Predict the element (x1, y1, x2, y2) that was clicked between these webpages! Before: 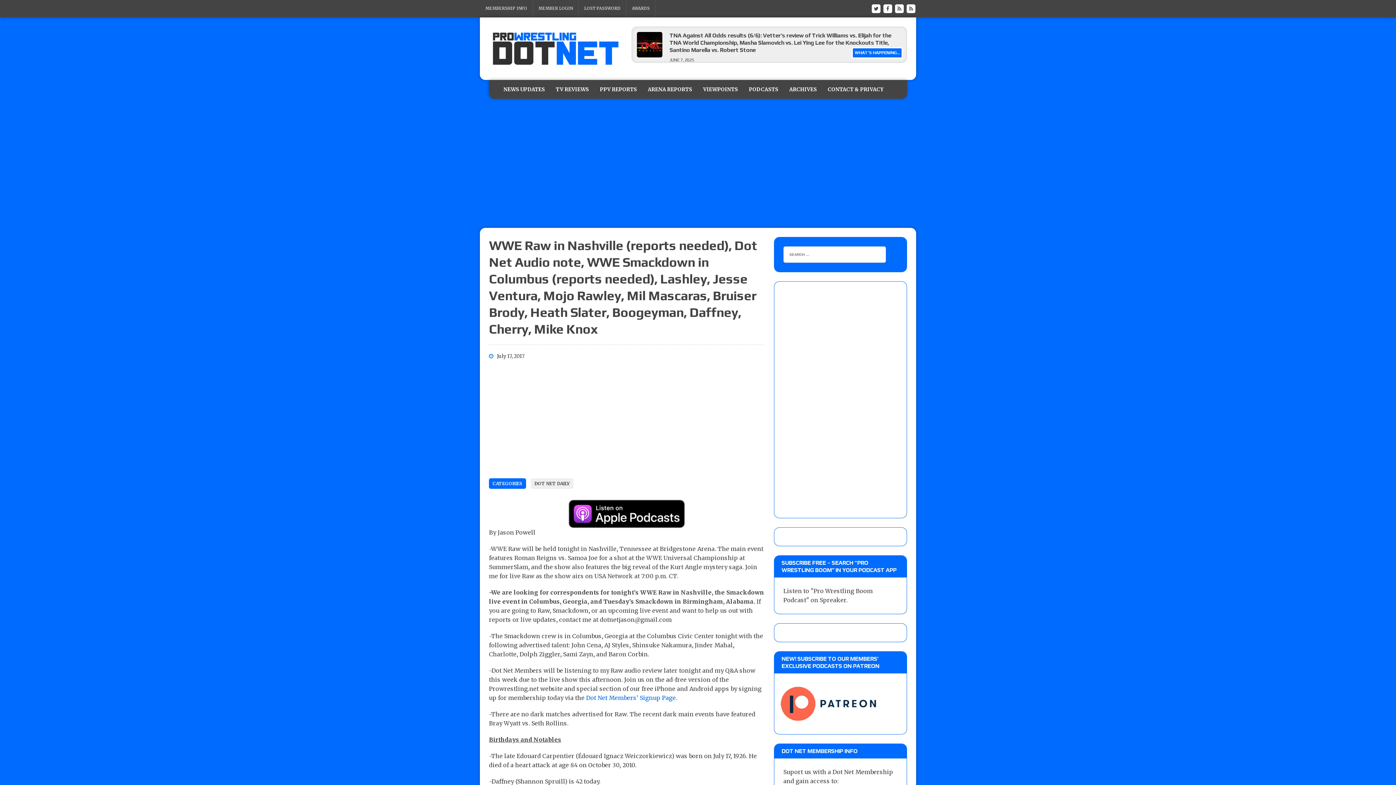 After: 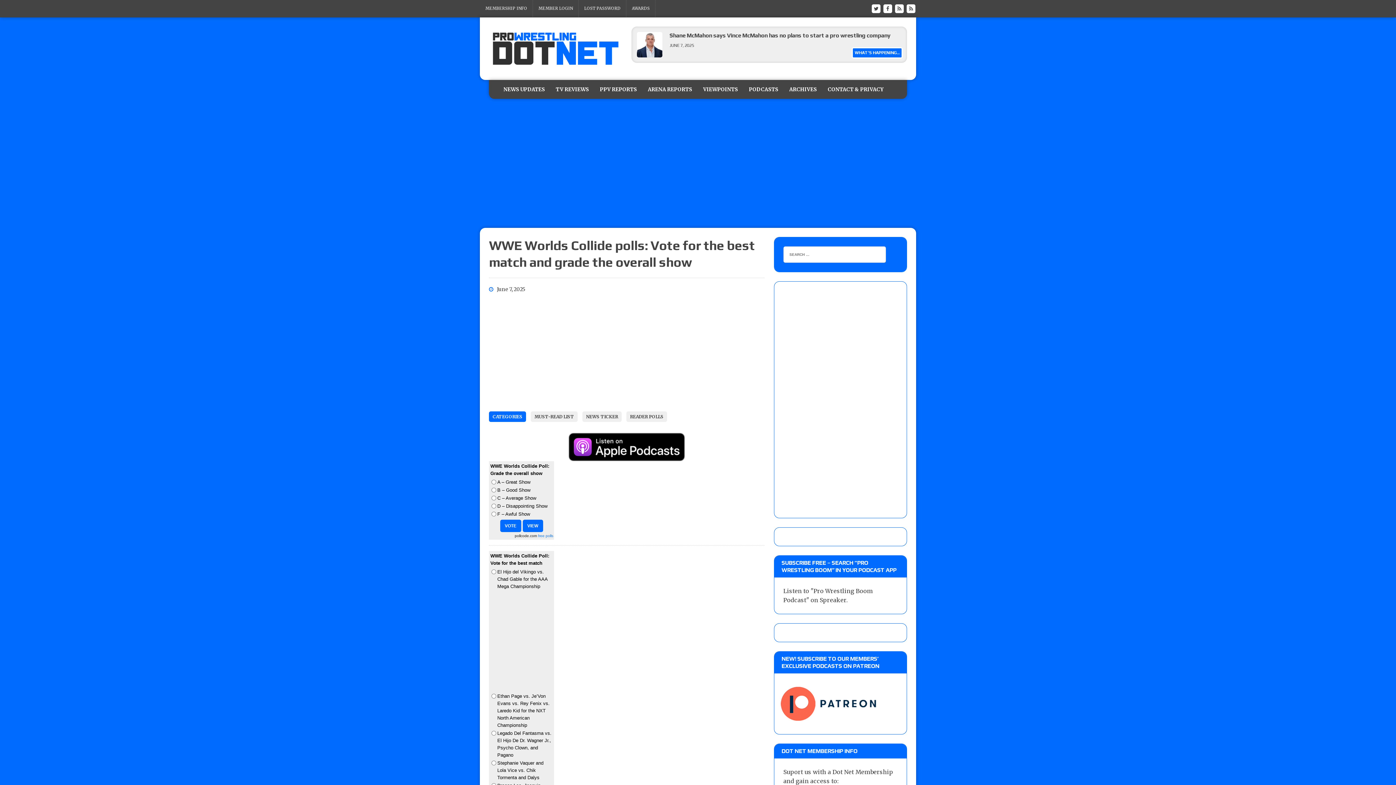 Action: bbox: (669, 32, 876, 38) label: WWE Worlds Collide polls: Vote for the best match and grade the overall show